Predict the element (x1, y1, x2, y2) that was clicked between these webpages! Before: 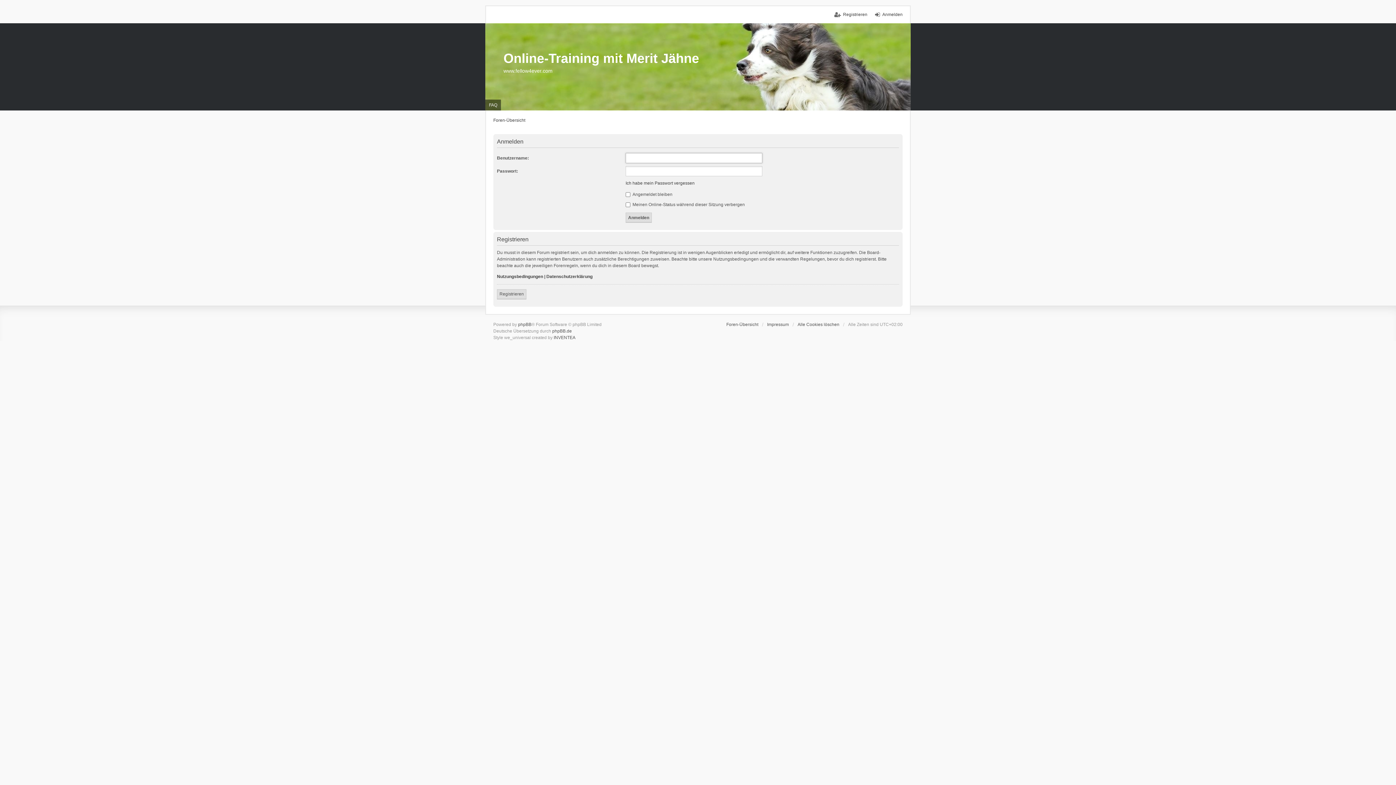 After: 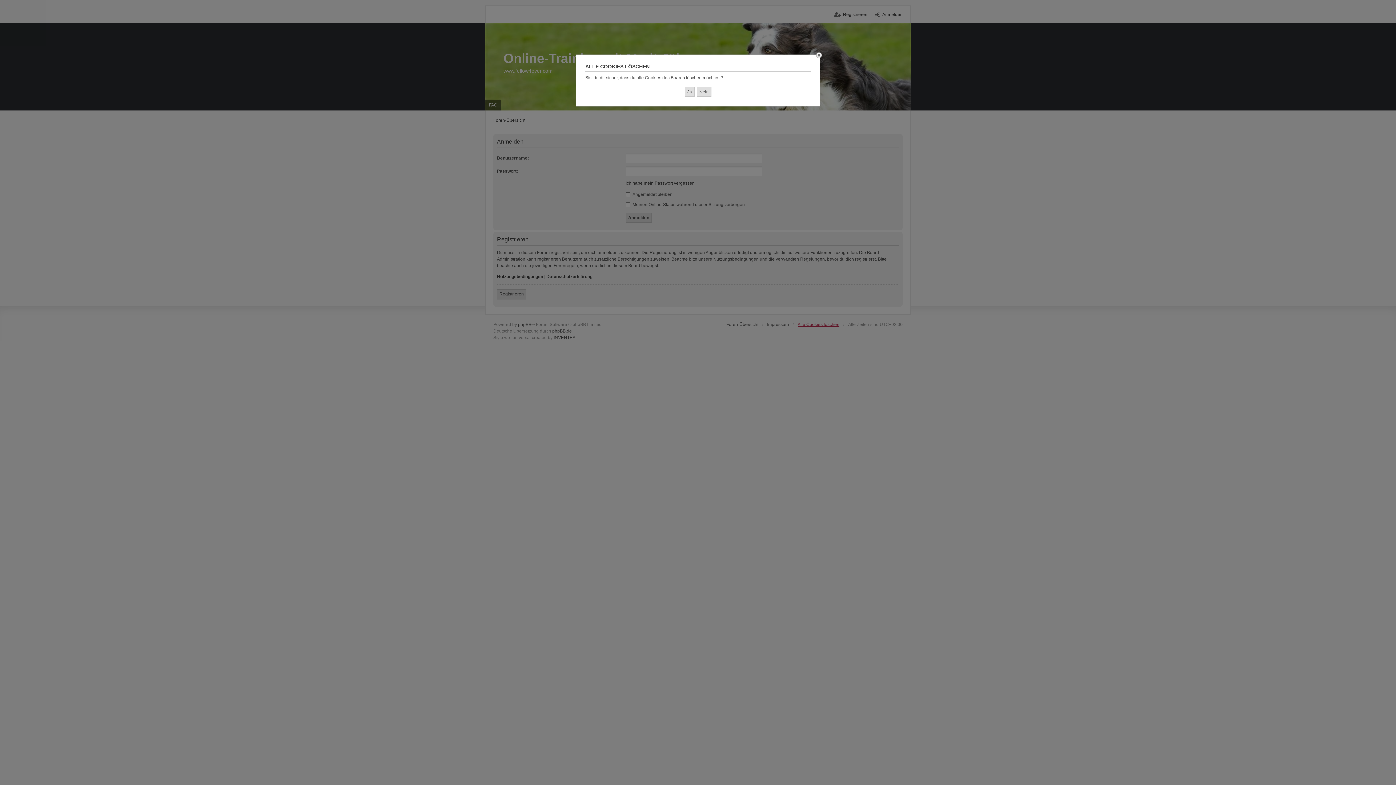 Action: bbox: (797, 321, 839, 328) label: Alle Cookies löschen